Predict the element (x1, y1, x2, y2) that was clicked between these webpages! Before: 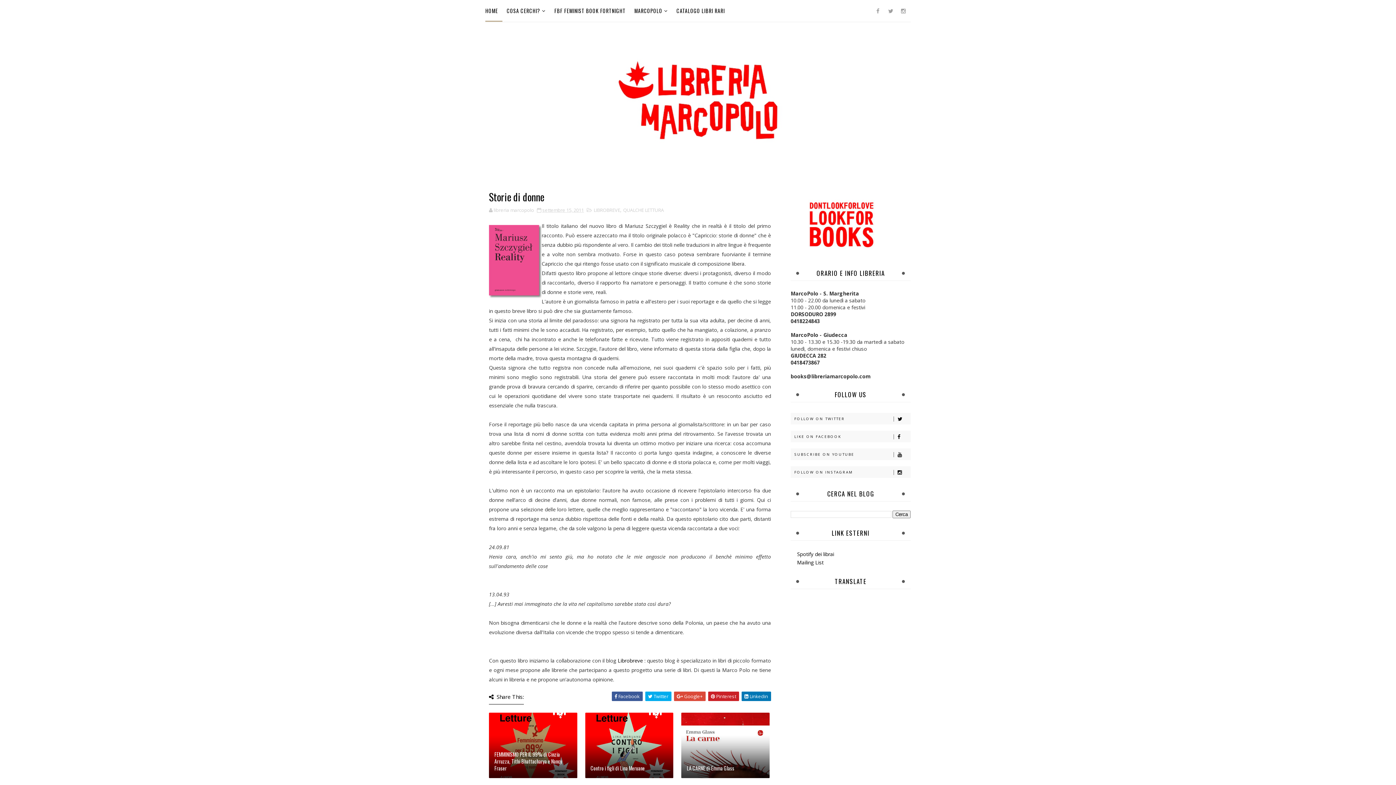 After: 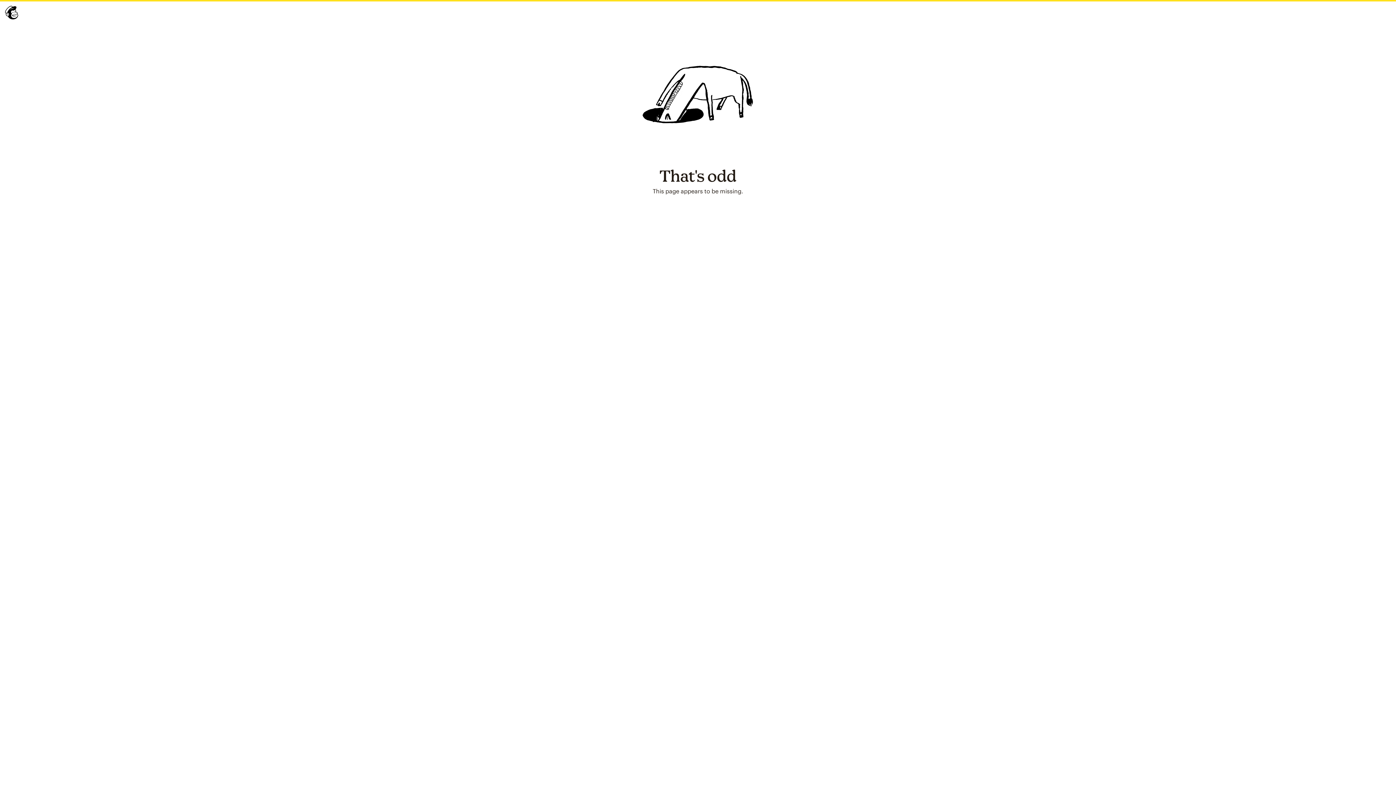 Action: label: Mailing List bbox: (797, 559, 823, 566)